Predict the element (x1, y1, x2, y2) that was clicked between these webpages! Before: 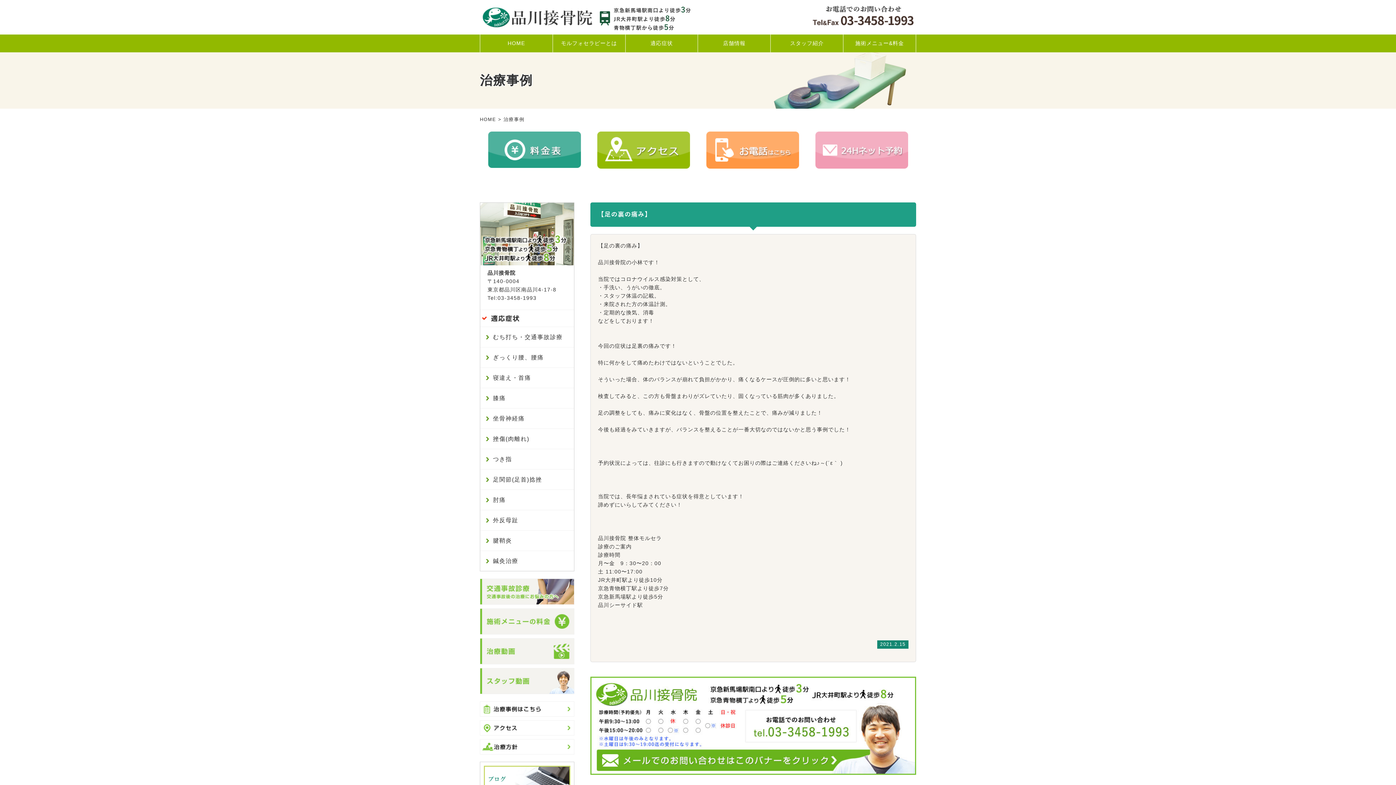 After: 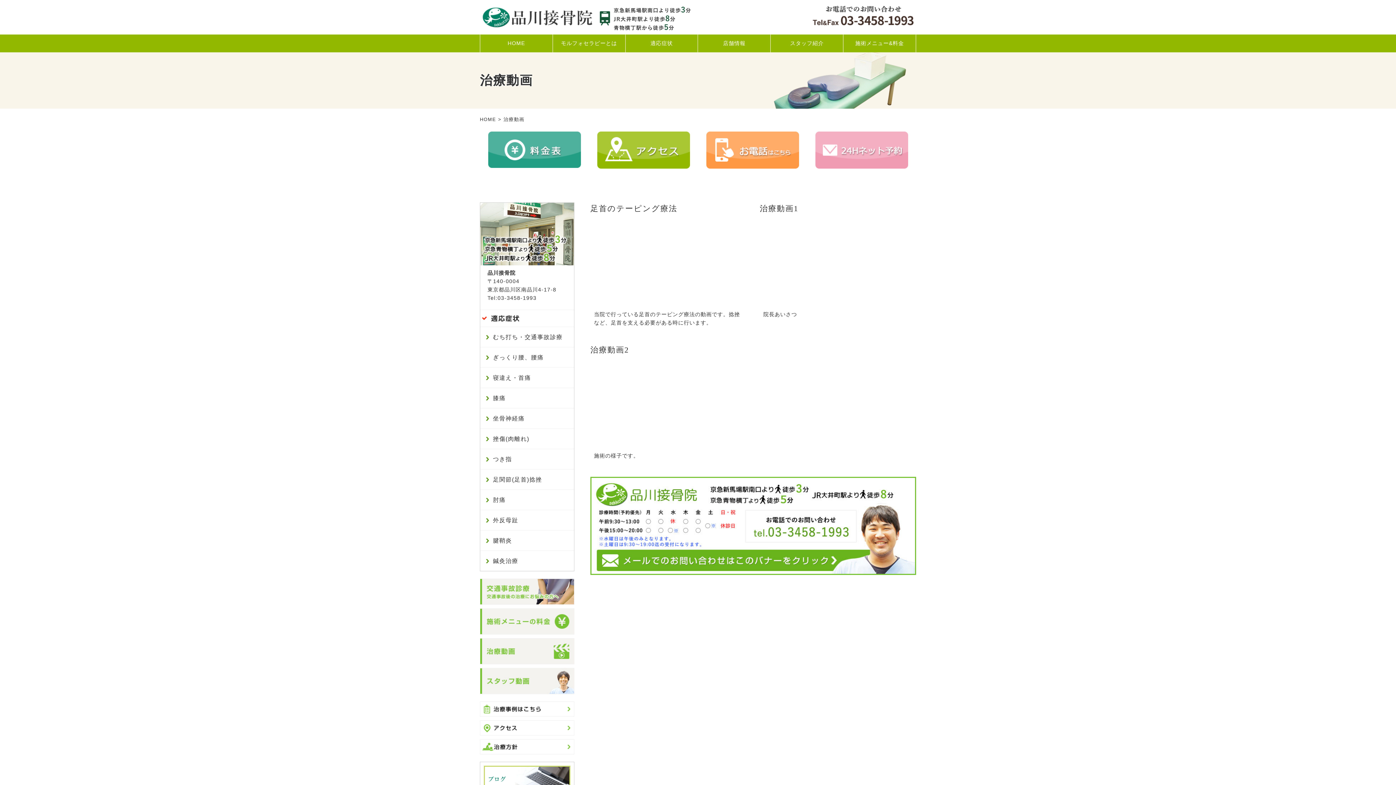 Action: bbox: (480, 656, 574, 662)